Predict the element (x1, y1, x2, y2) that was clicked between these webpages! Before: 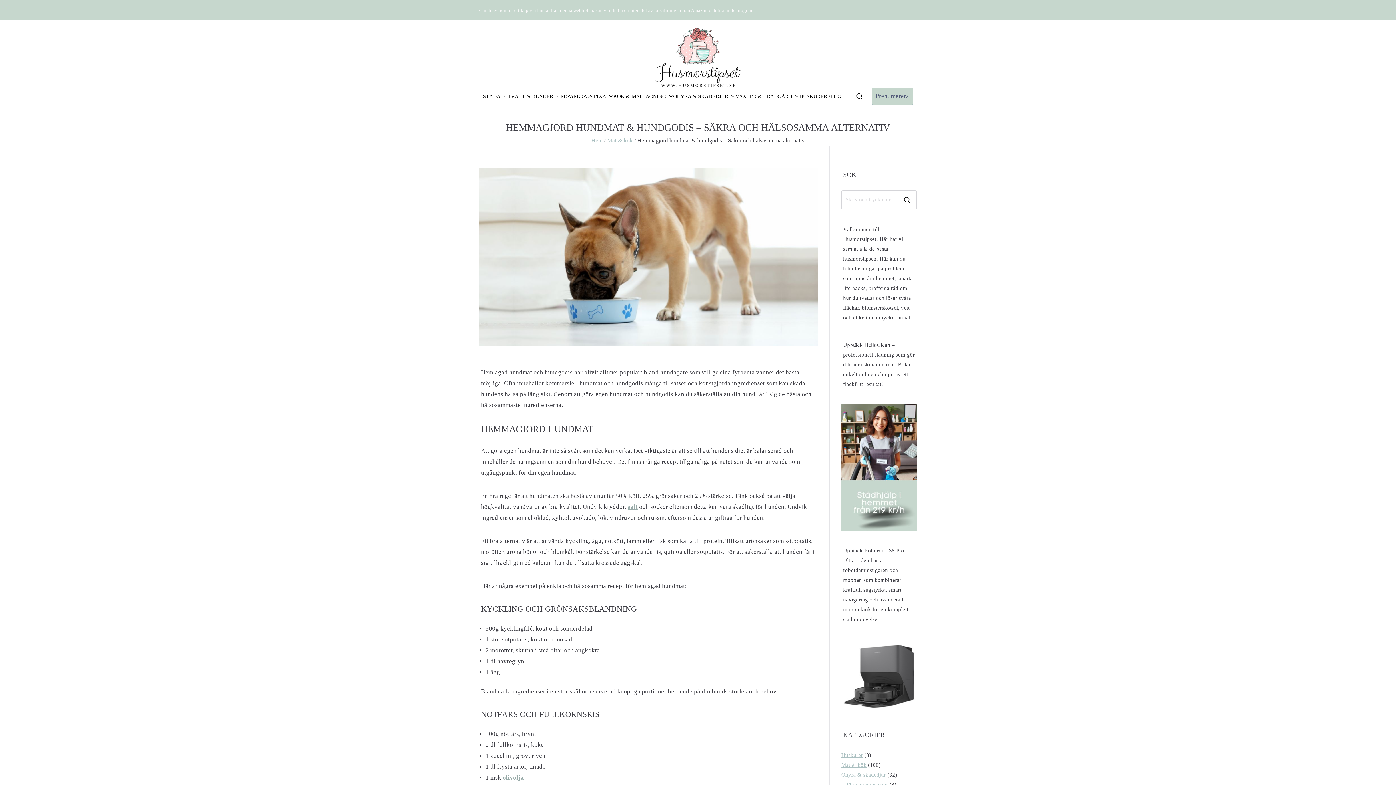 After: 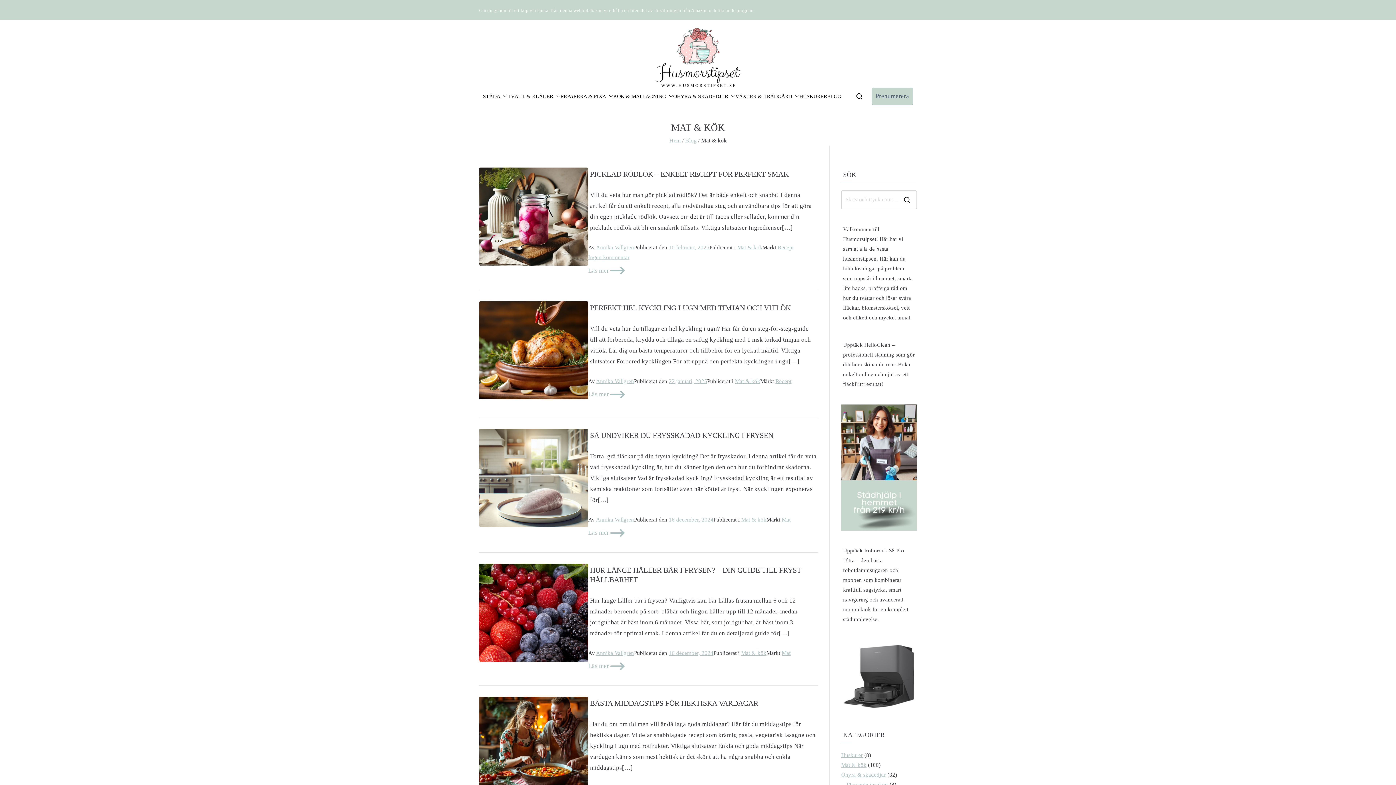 Action: bbox: (666, 91, 673, 100)